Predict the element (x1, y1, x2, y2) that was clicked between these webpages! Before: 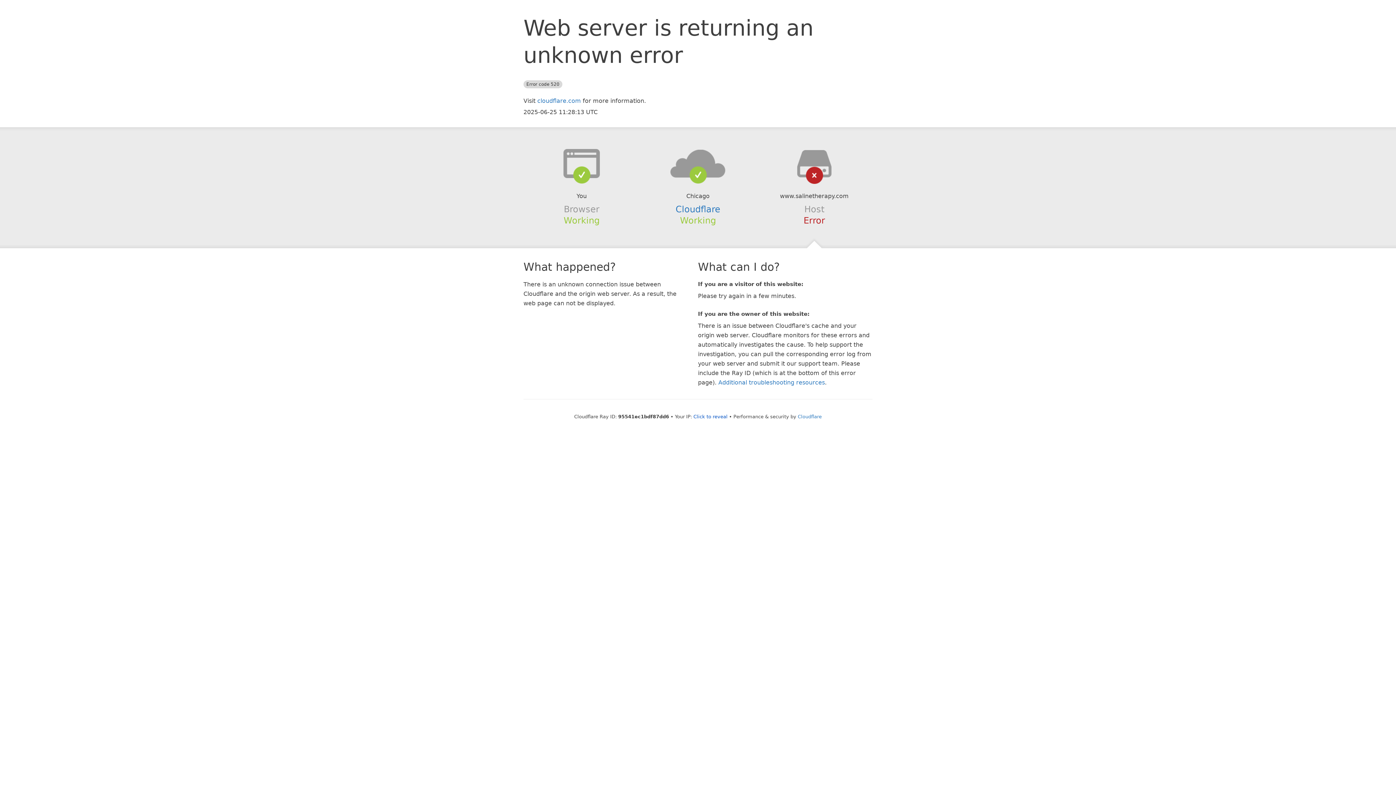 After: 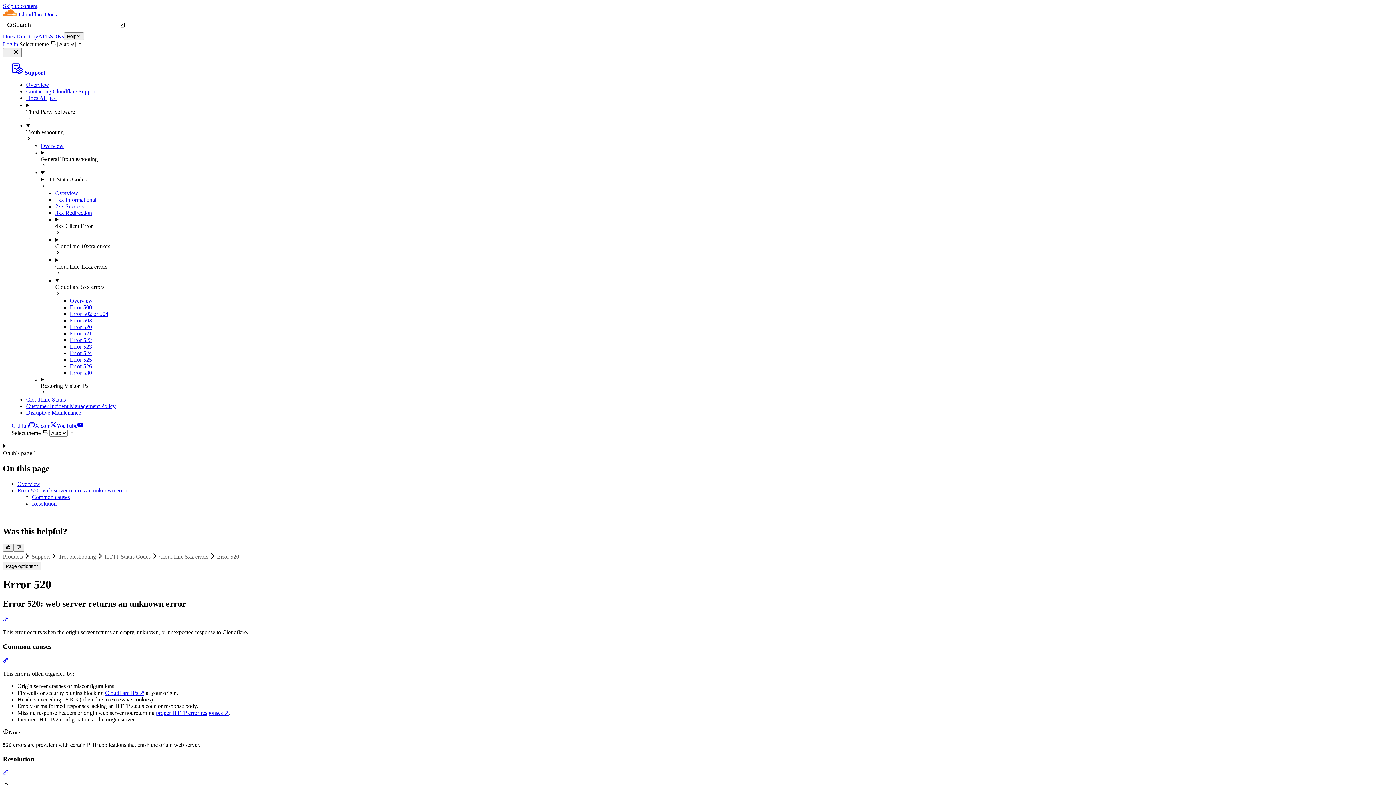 Action: label: Additional troubleshooting resources bbox: (718, 379, 825, 386)